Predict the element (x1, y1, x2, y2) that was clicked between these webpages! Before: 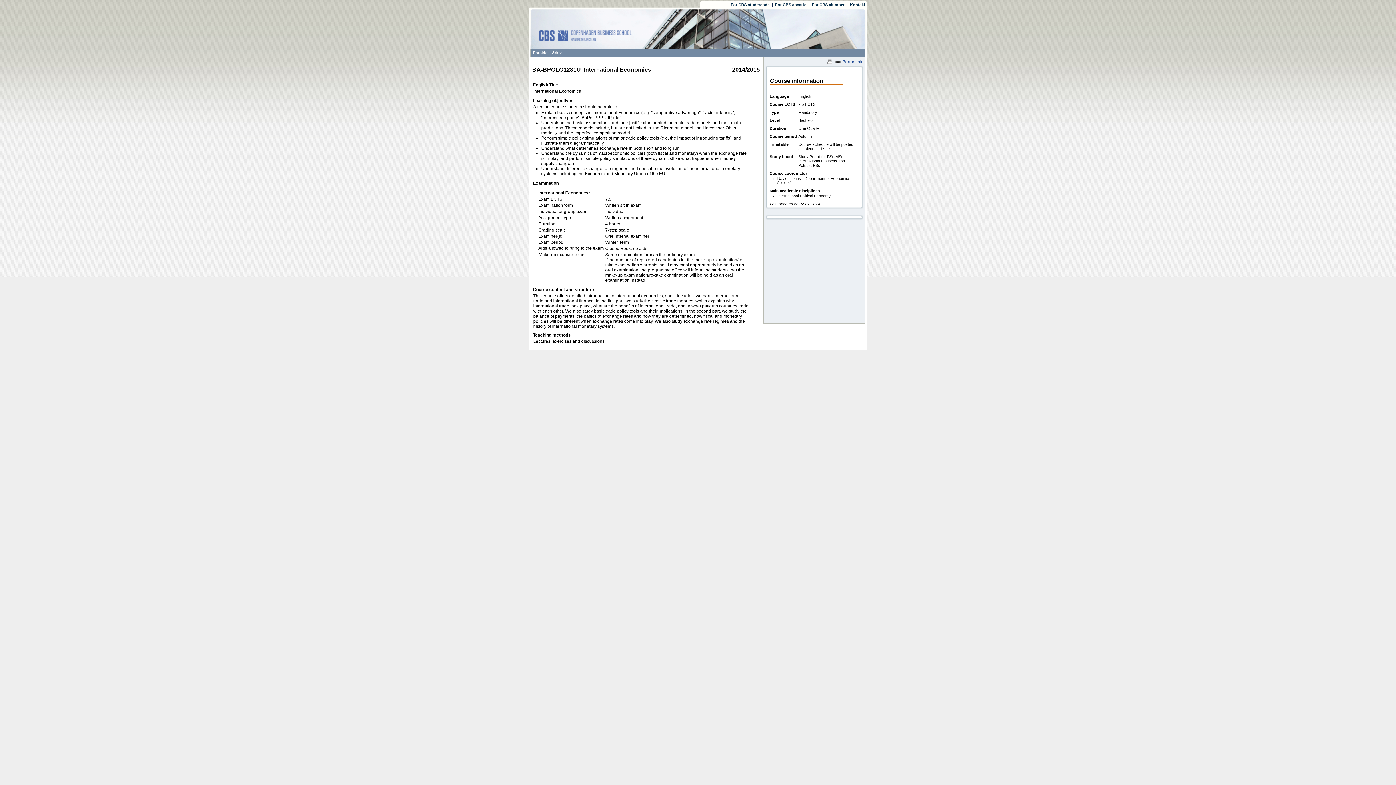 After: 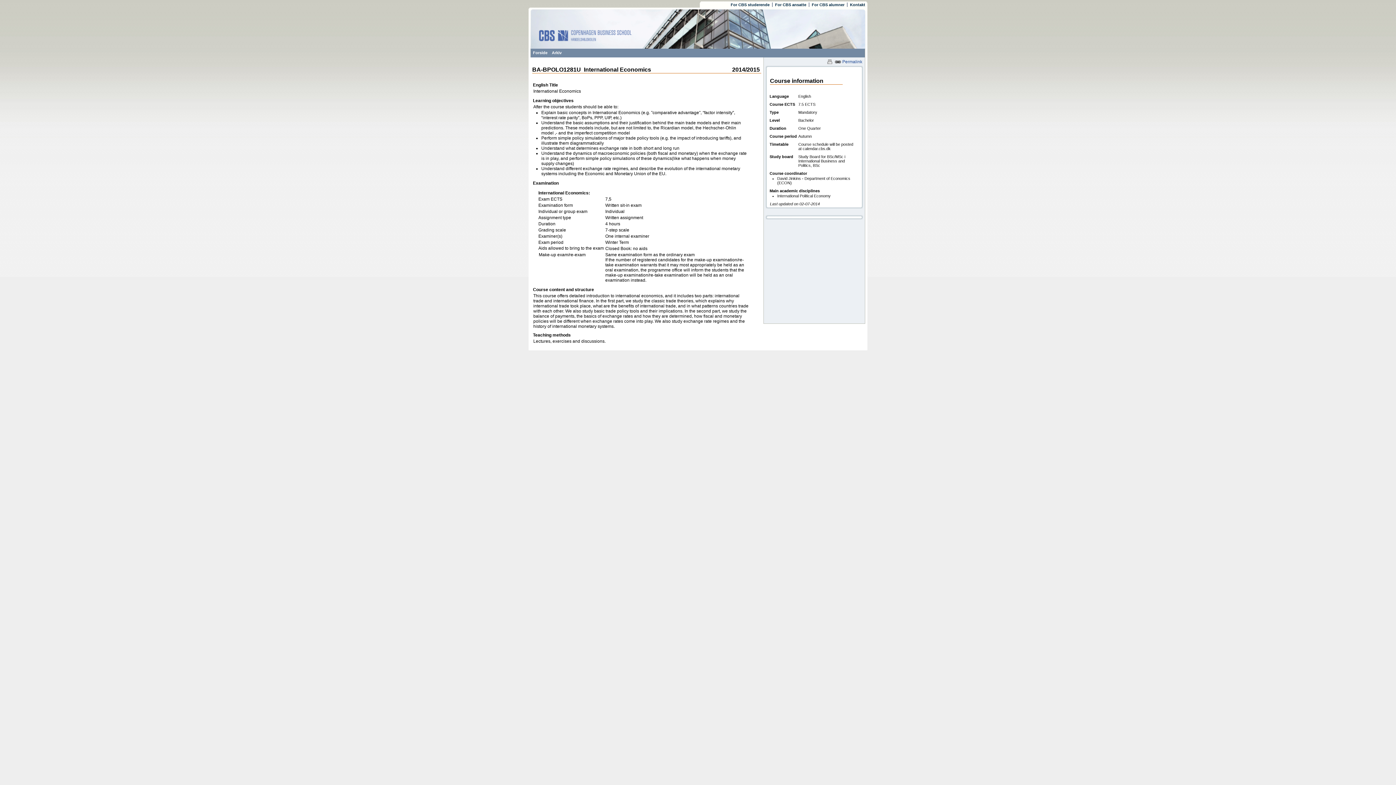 Action: label: For CBS ansatte bbox: (775, 2, 806, 6)